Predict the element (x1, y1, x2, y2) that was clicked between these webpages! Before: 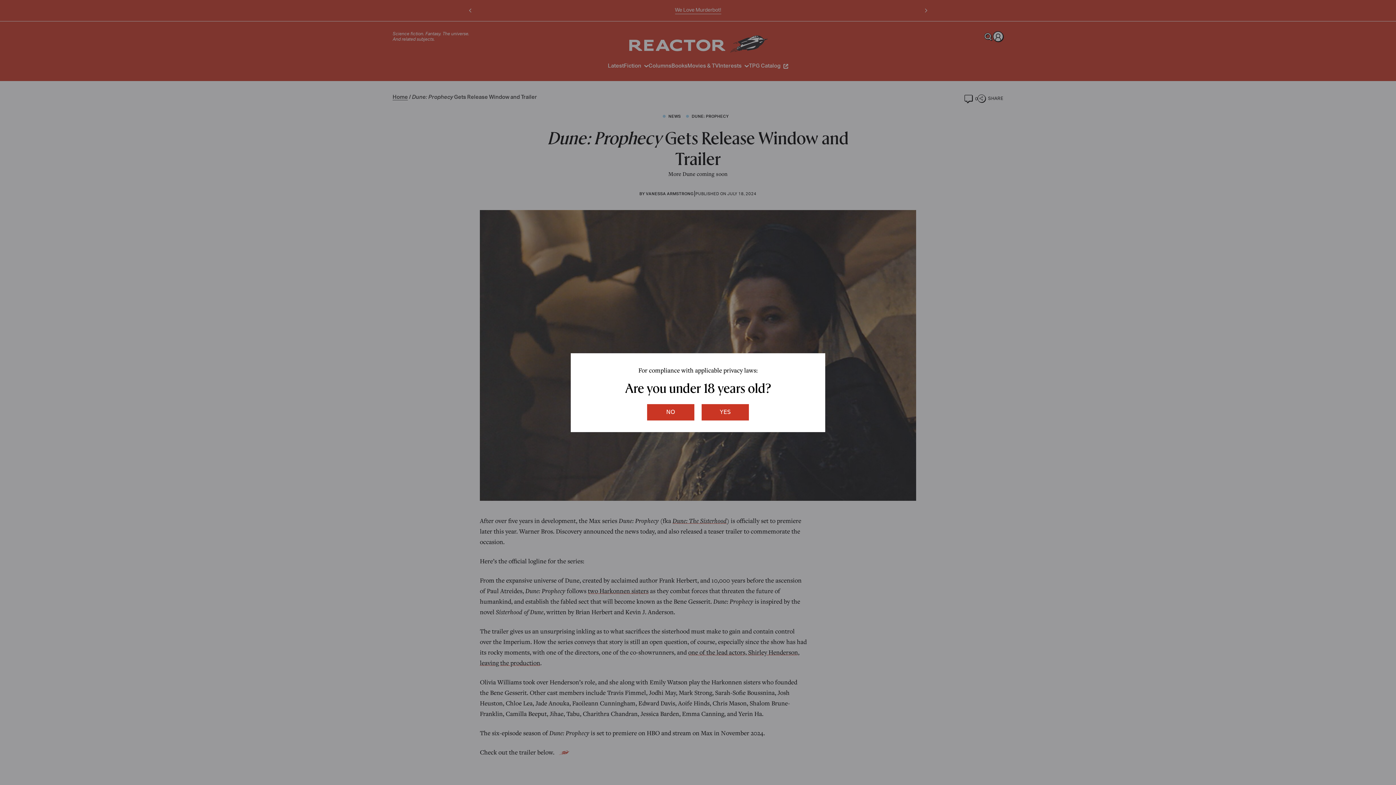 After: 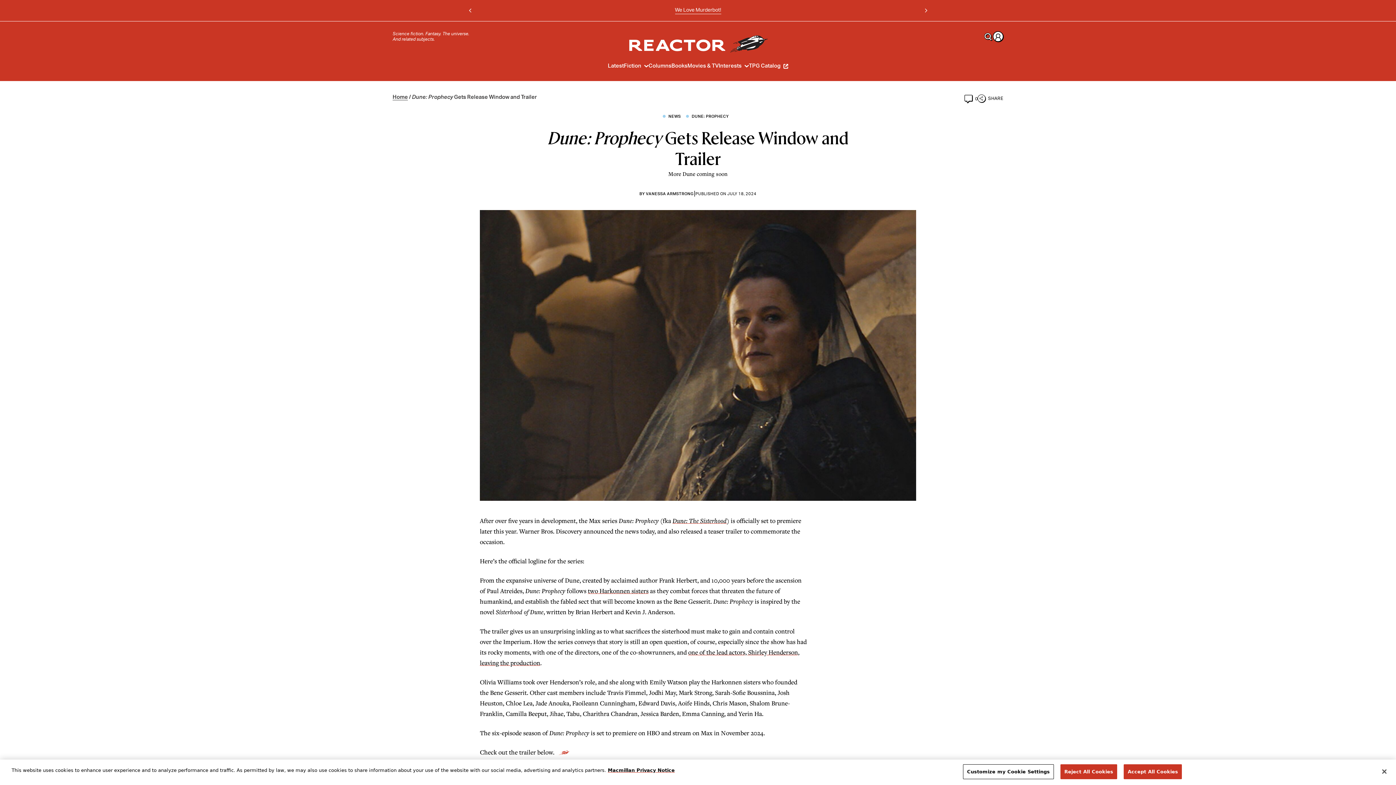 Action: label: no bbox: (647, 404, 694, 420)